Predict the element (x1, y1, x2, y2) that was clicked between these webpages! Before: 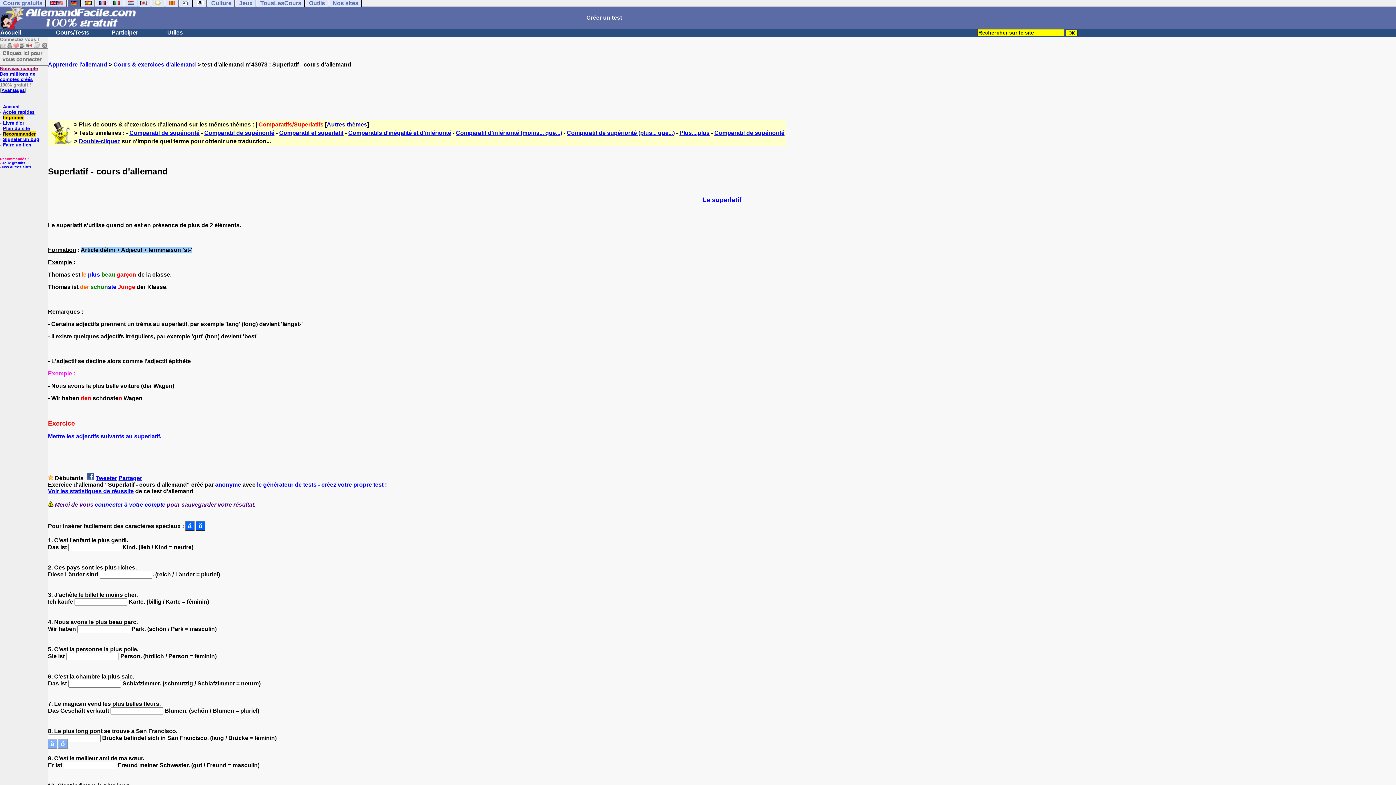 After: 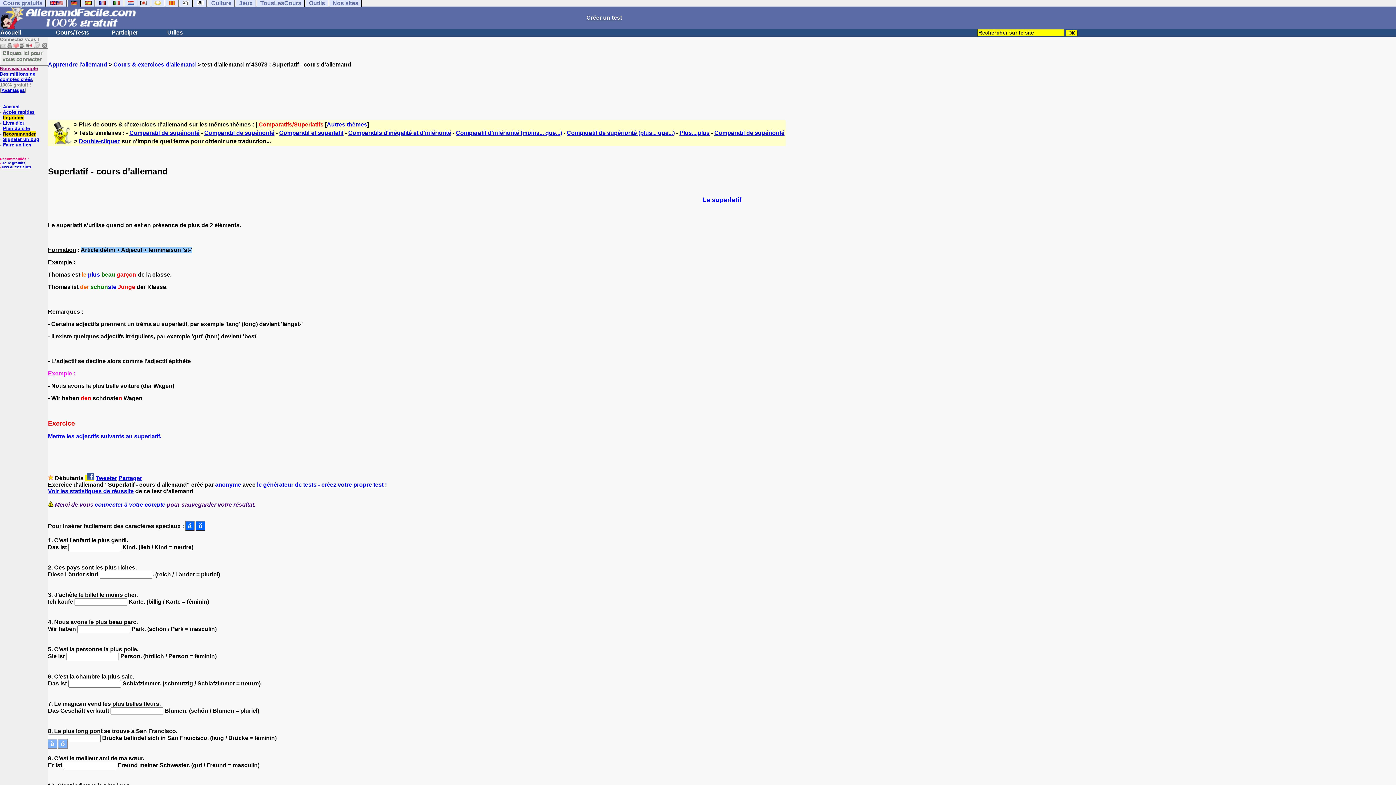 Action: bbox: (85, 475, 94, 481)